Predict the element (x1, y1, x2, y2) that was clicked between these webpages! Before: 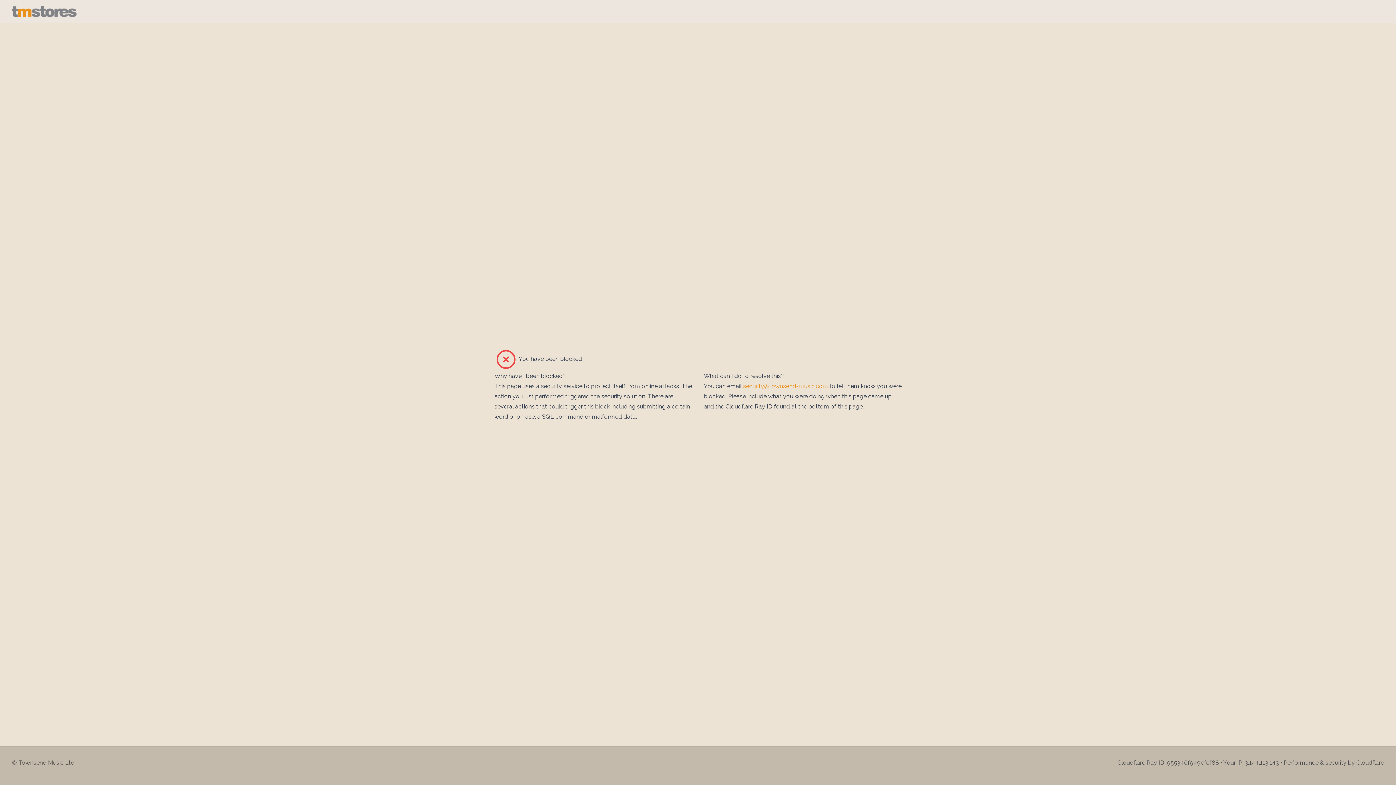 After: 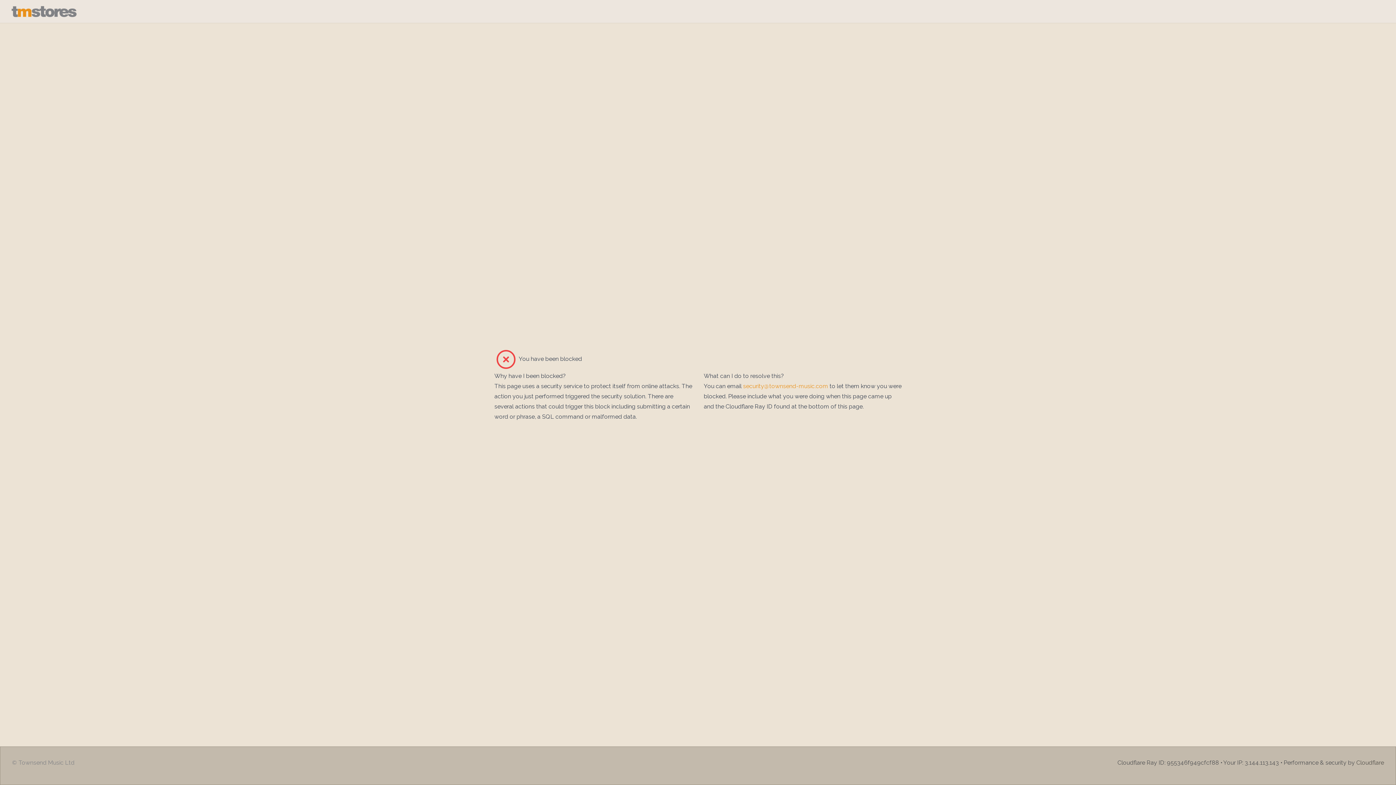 Action: bbox: (12, 758, 74, 767) label: © Townsend Music Ltd